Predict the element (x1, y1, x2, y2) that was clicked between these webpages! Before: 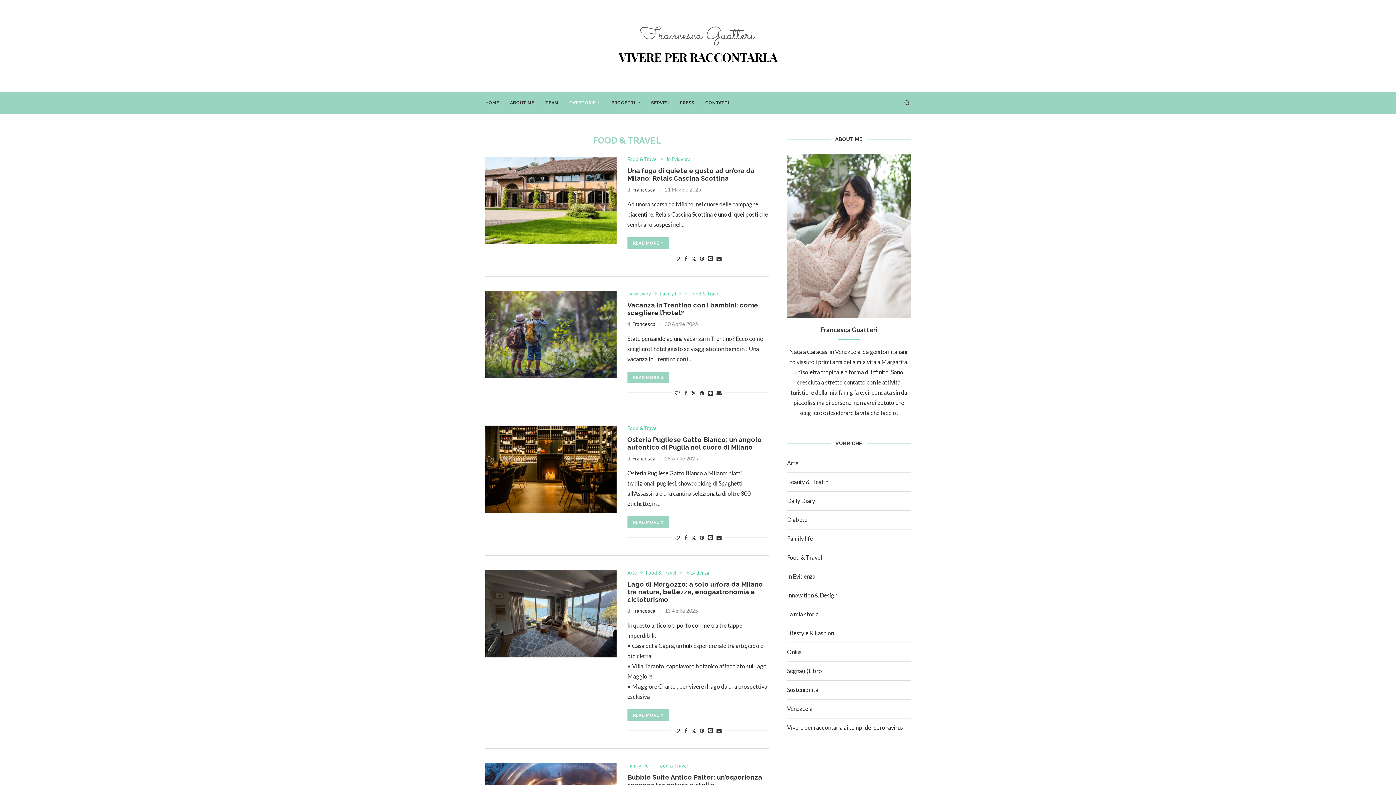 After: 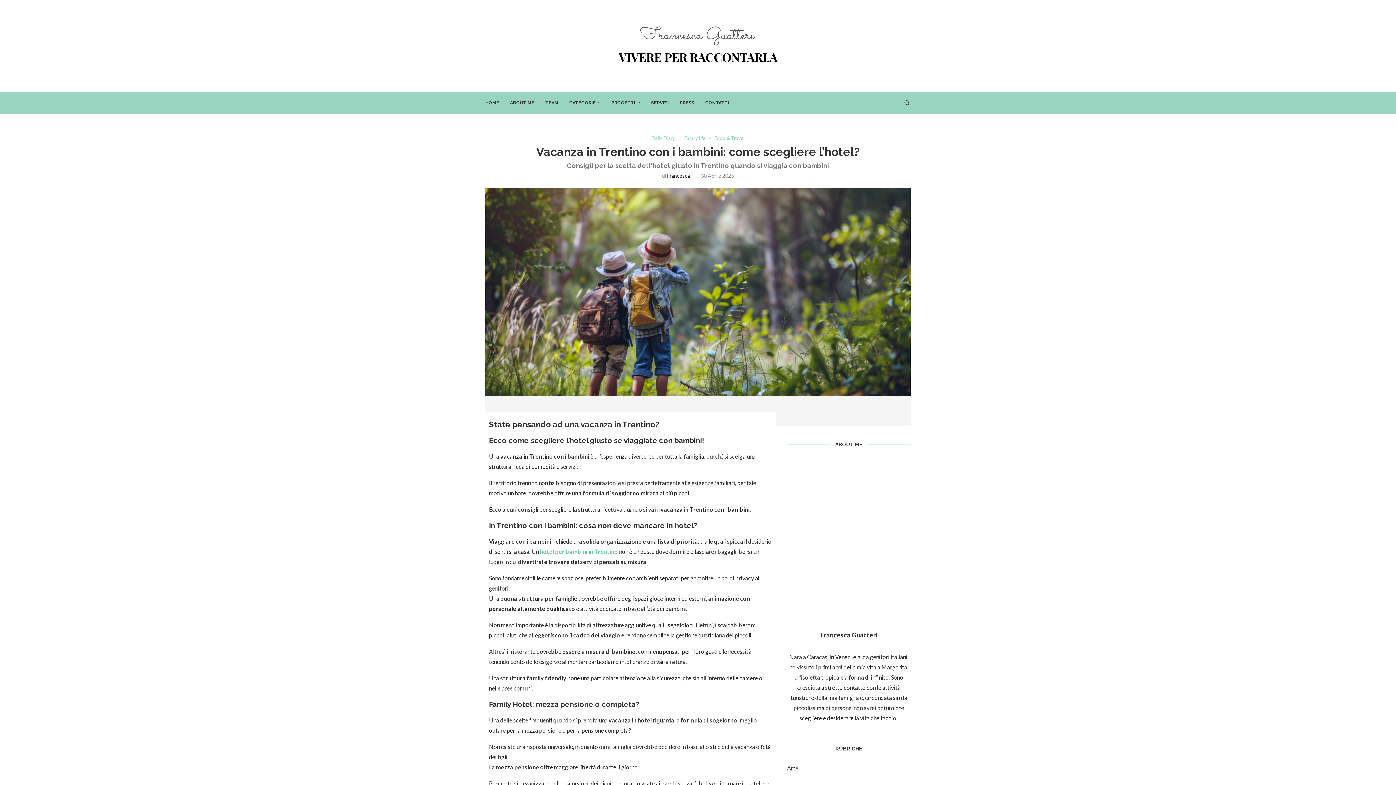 Action: label: READ MORE bbox: (627, 371, 669, 383)